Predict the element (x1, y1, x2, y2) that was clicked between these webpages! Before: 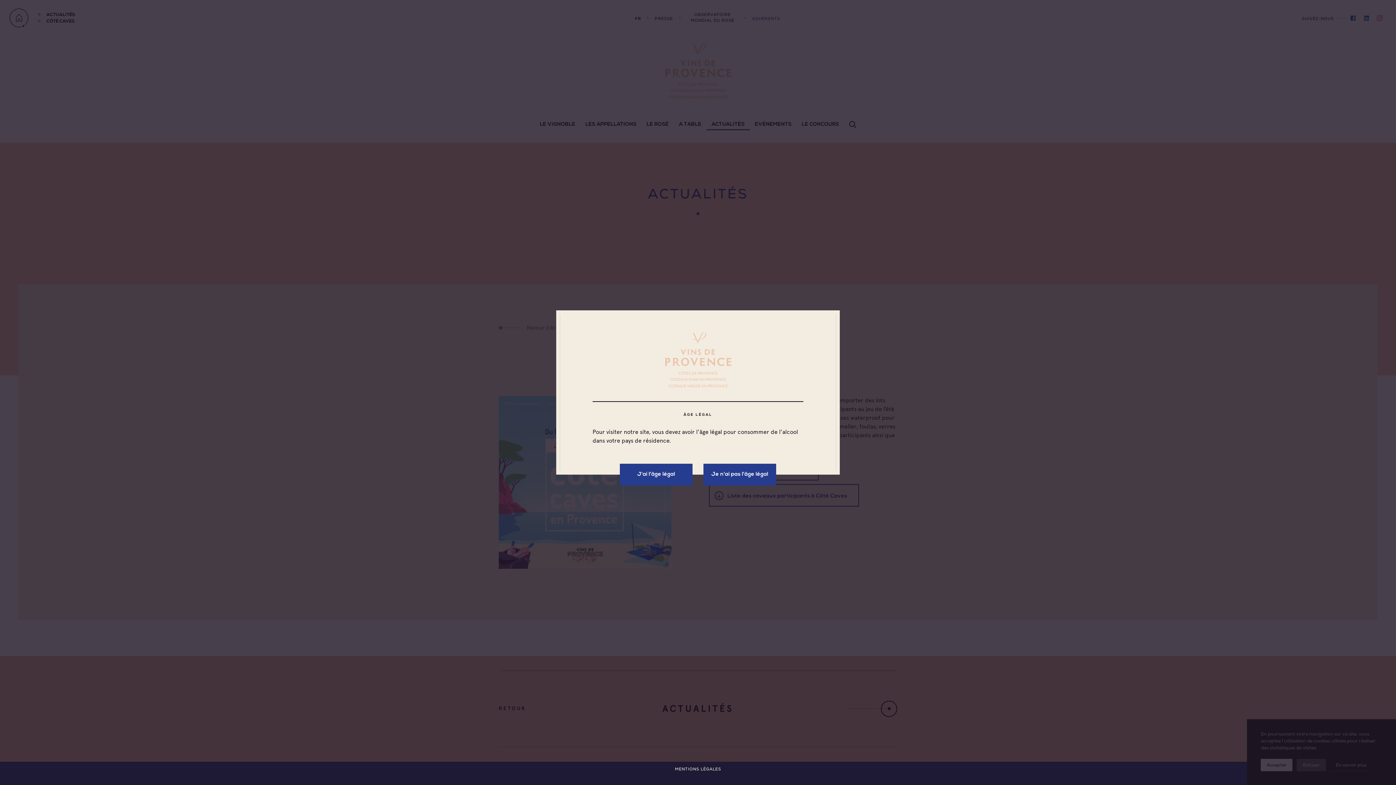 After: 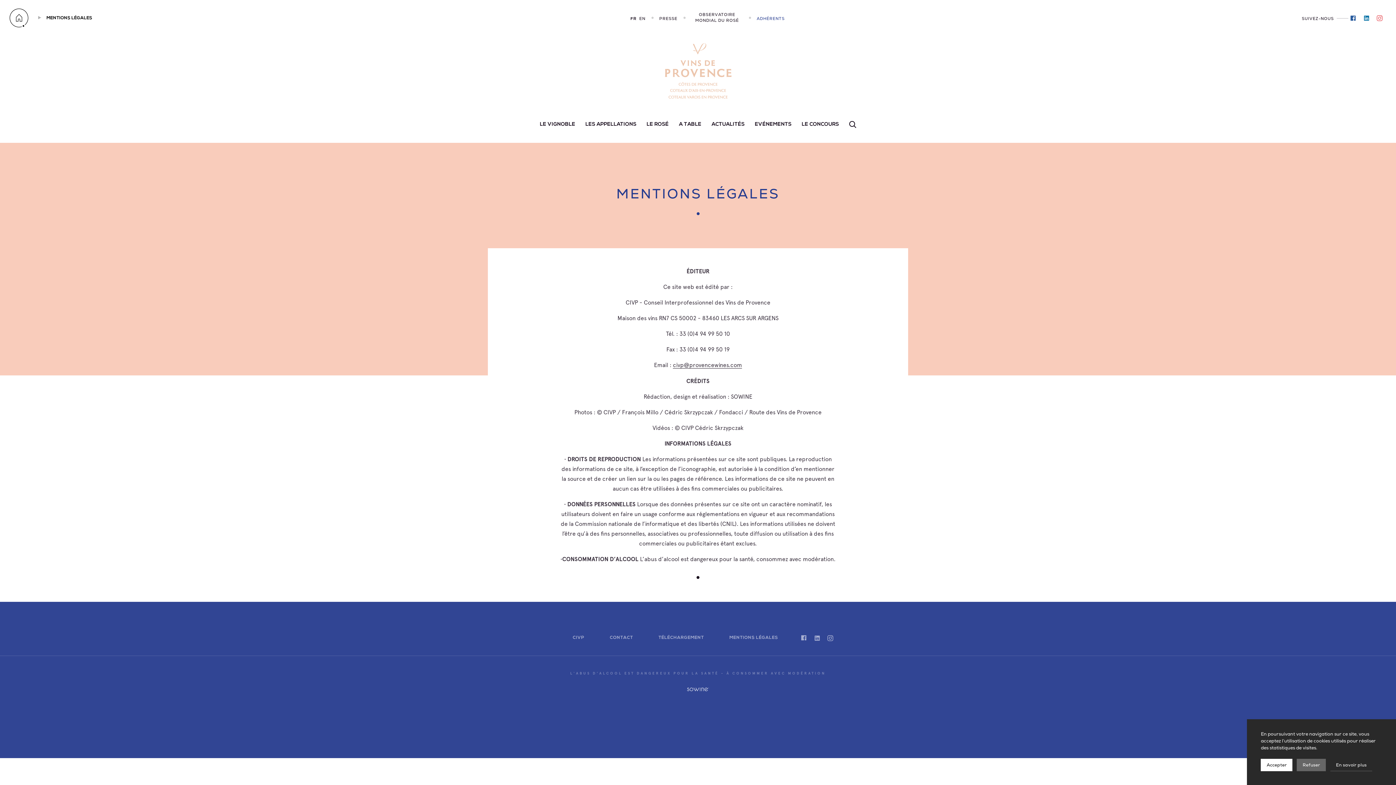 Action: bbox: (675, 766, 721, 772) label: MENTIONS LÉGALES